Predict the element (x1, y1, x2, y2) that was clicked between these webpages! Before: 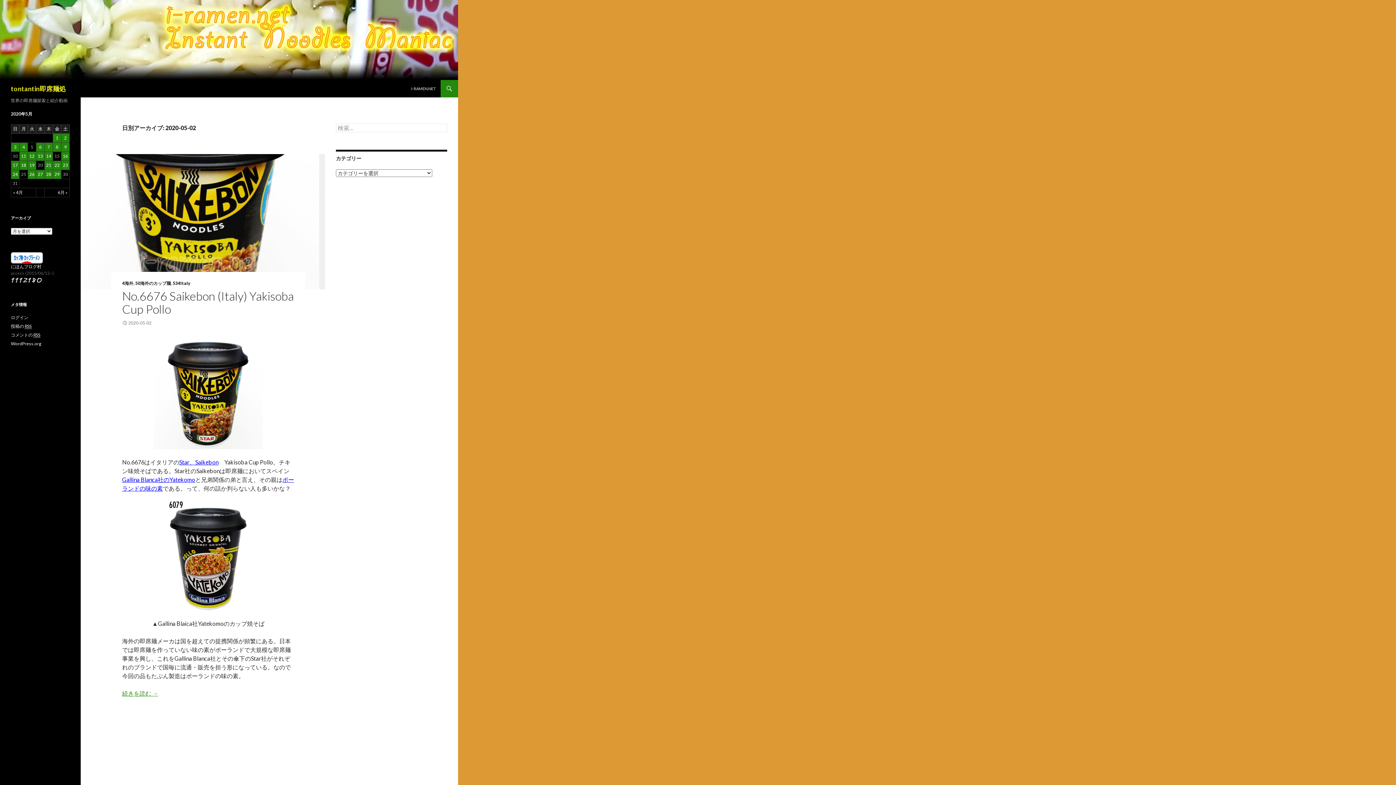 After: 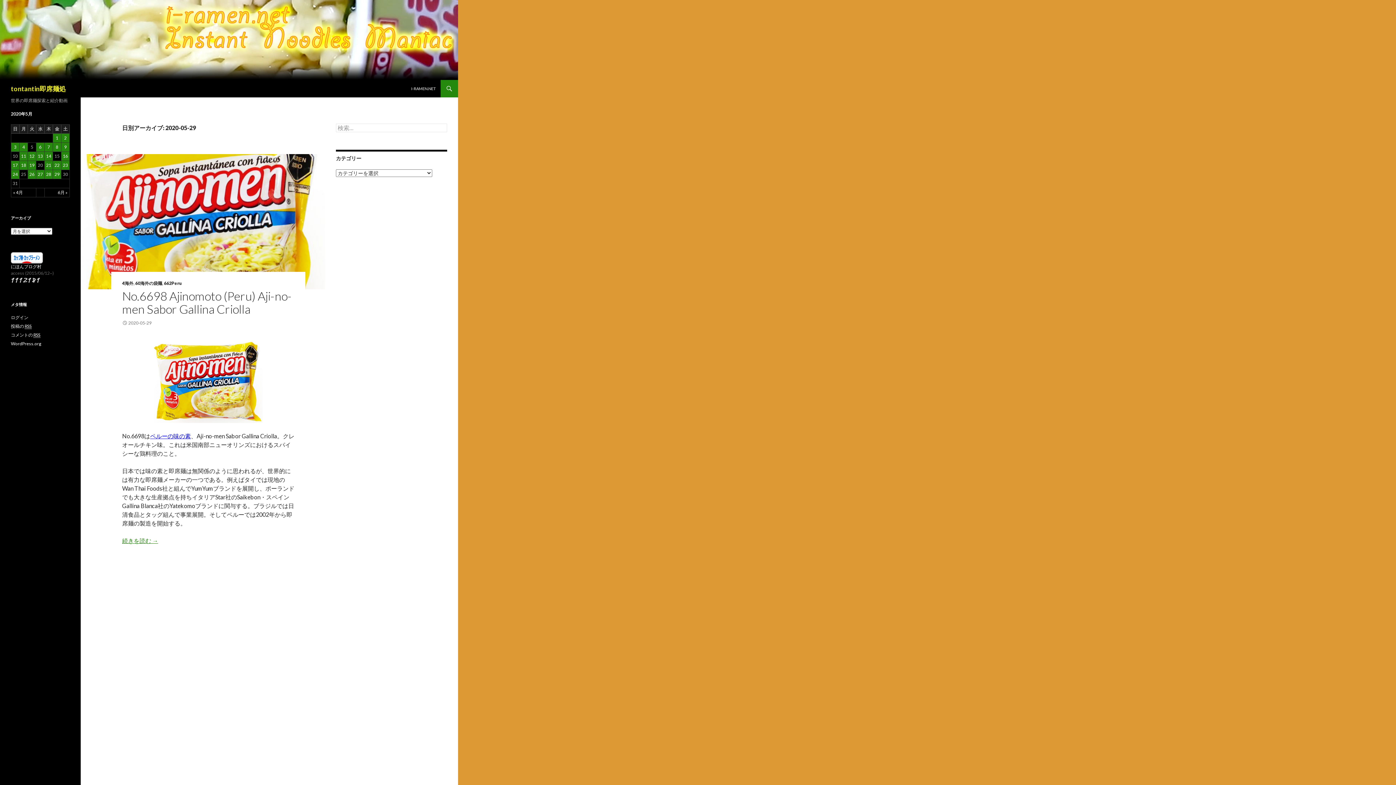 Action: bbox: (53, 170, 61, 178) label: 2020年5月29日 に投稿を公開